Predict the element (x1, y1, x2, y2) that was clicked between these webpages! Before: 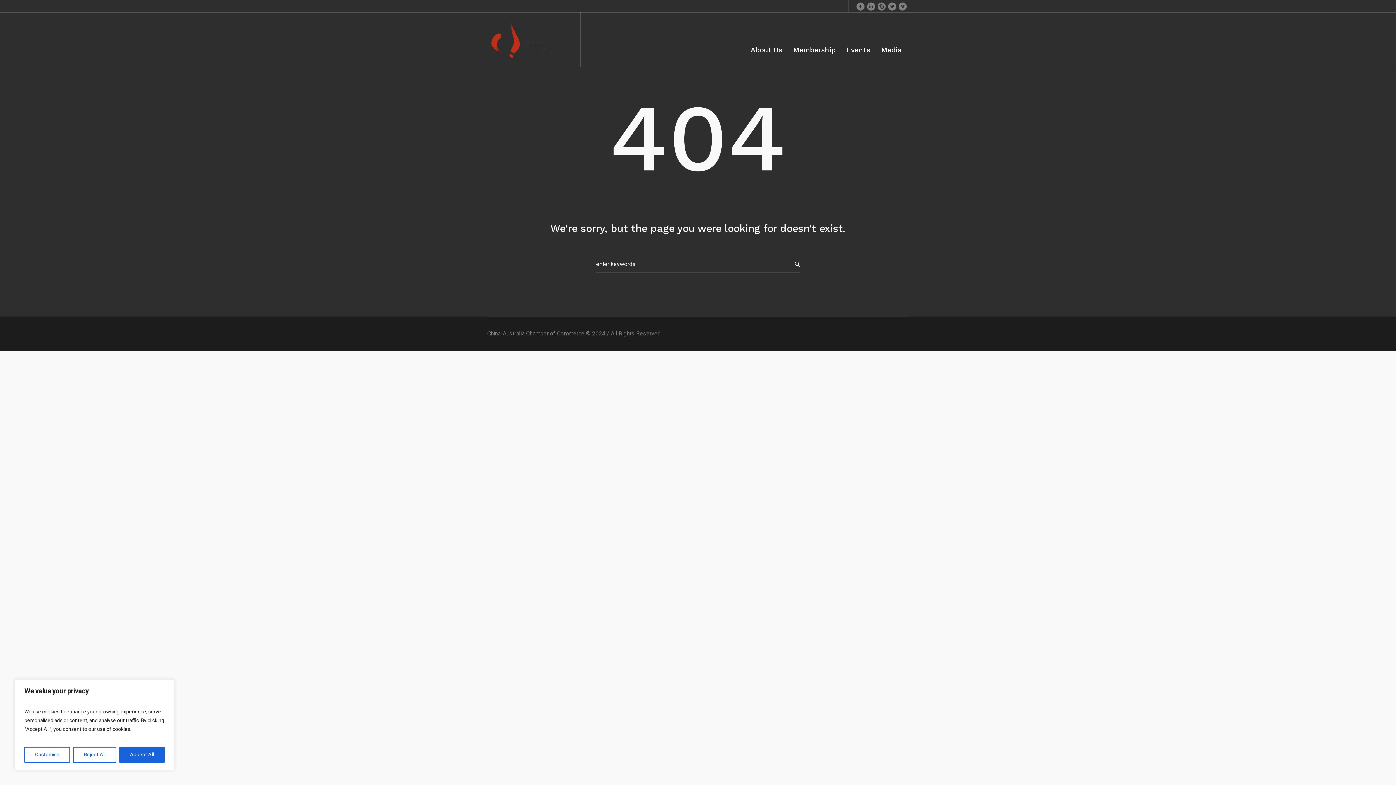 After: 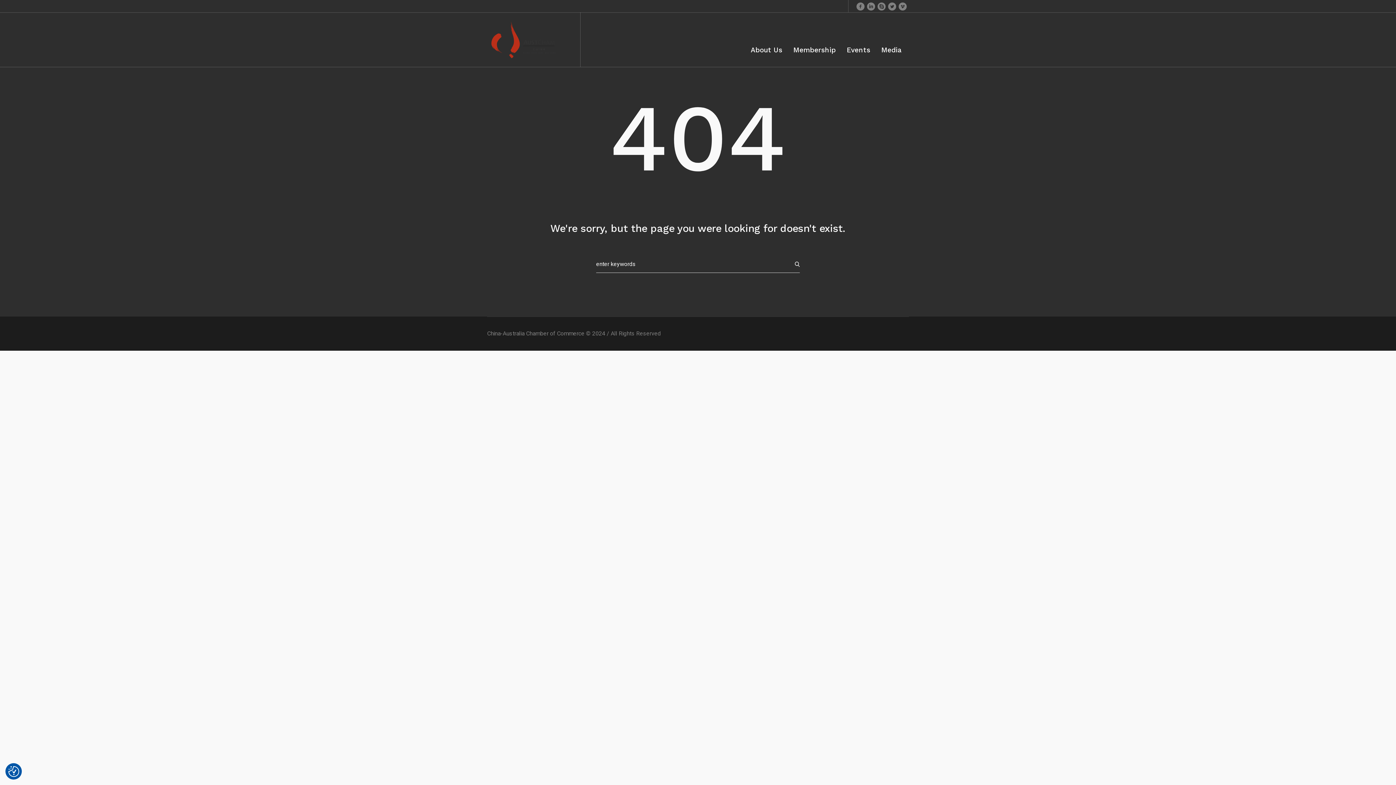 Action: bbox: (119, 747, 164, 763) label: Accept All